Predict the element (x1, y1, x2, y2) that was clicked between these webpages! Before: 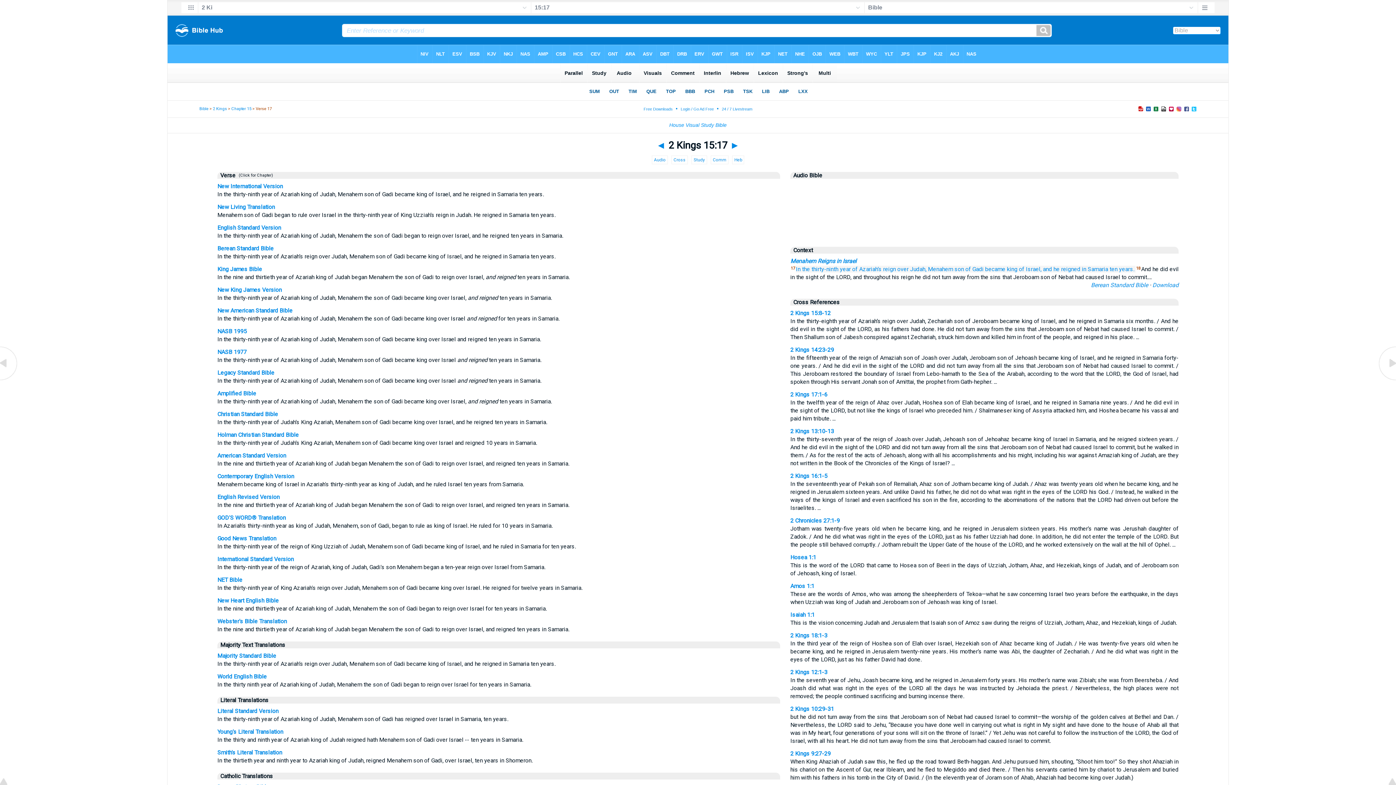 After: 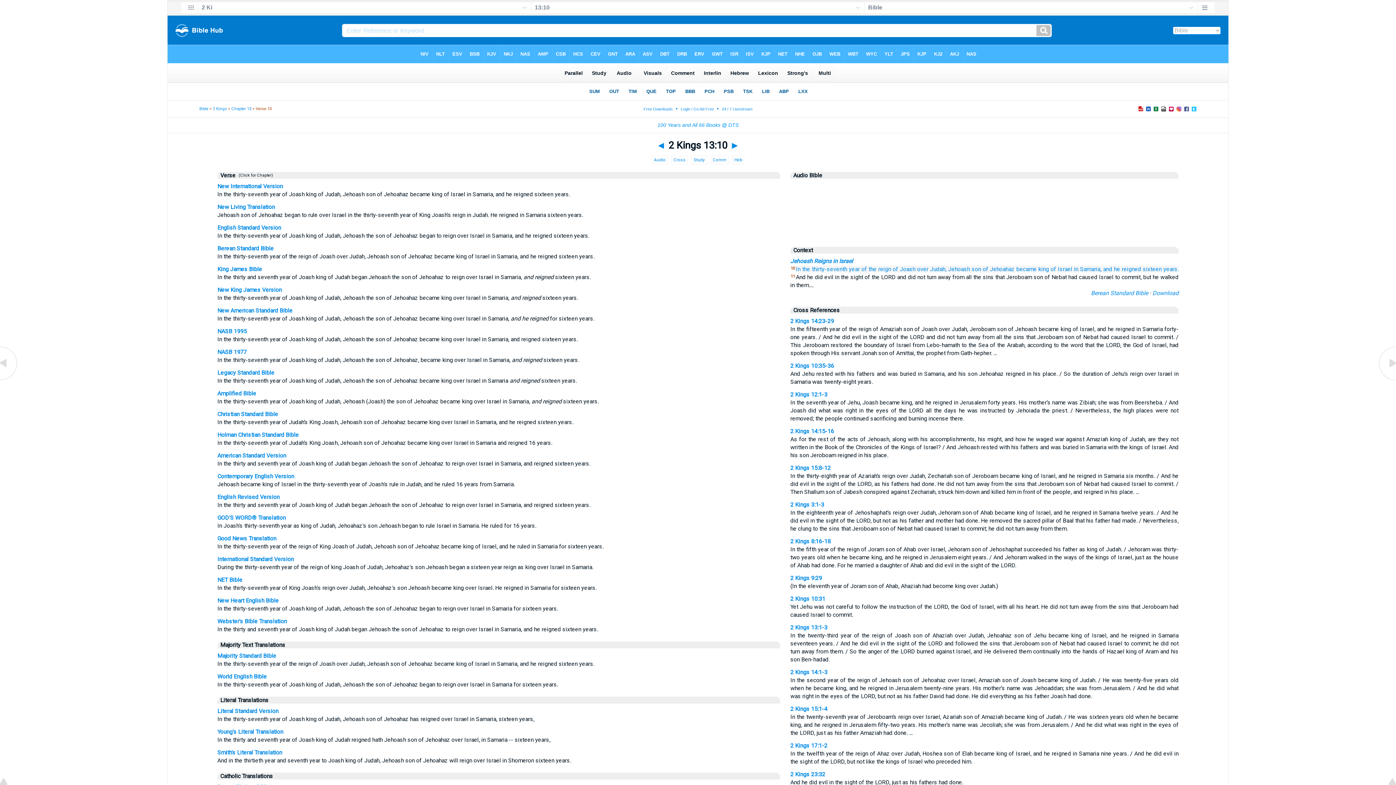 Action: bbox: (790, 428, 834, 434) label: 2 Kings 13:10-13